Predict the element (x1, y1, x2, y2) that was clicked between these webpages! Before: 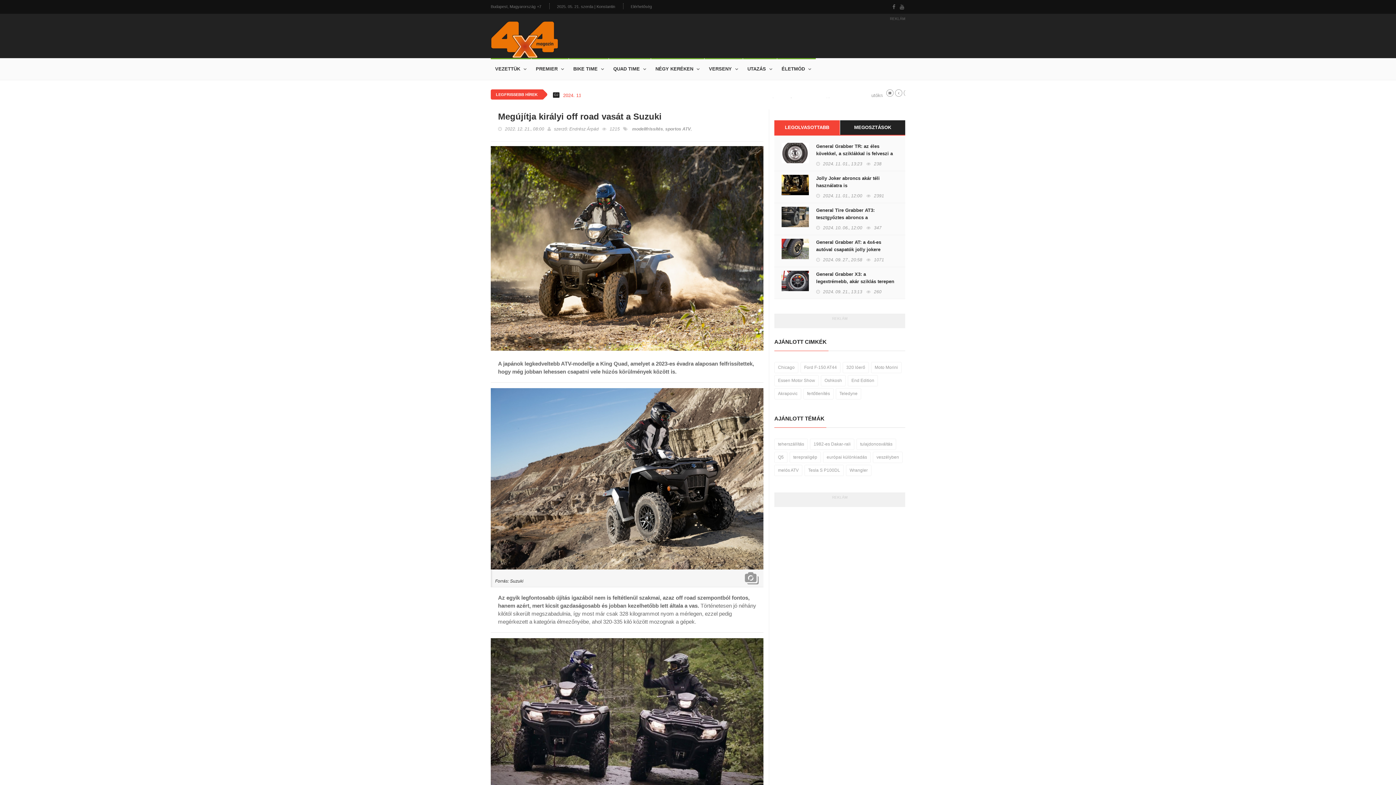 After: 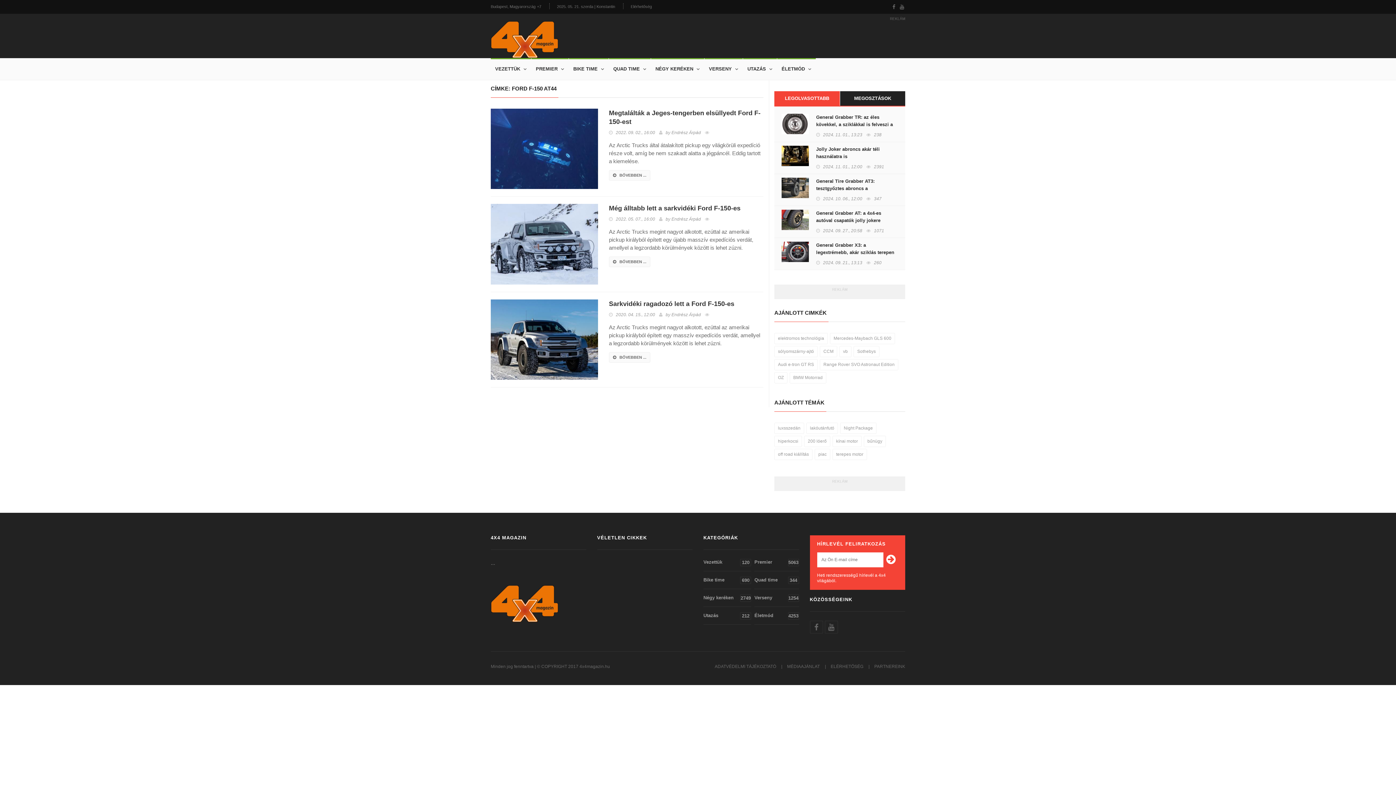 Action: bbox: (800, 362, 840, 373) label: Ford F-150 AT44